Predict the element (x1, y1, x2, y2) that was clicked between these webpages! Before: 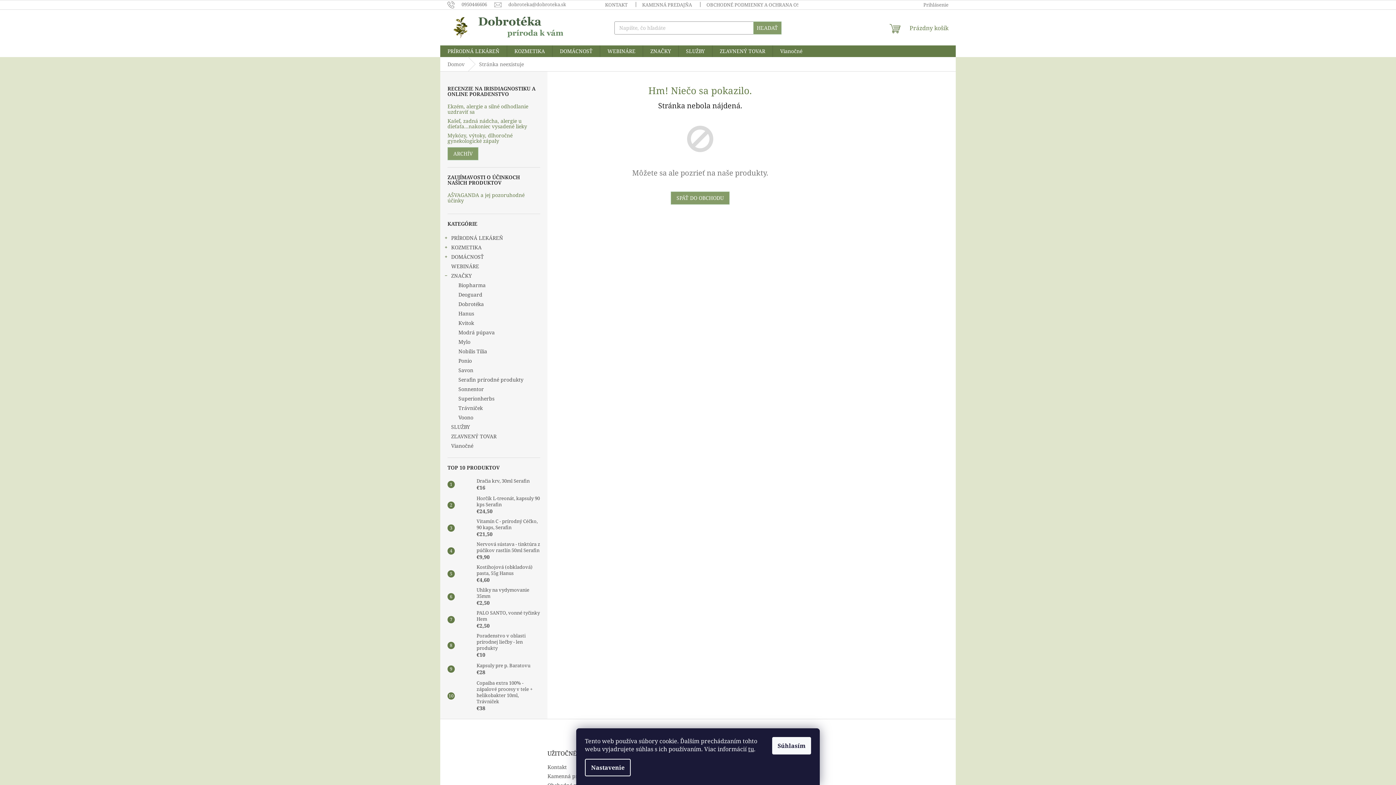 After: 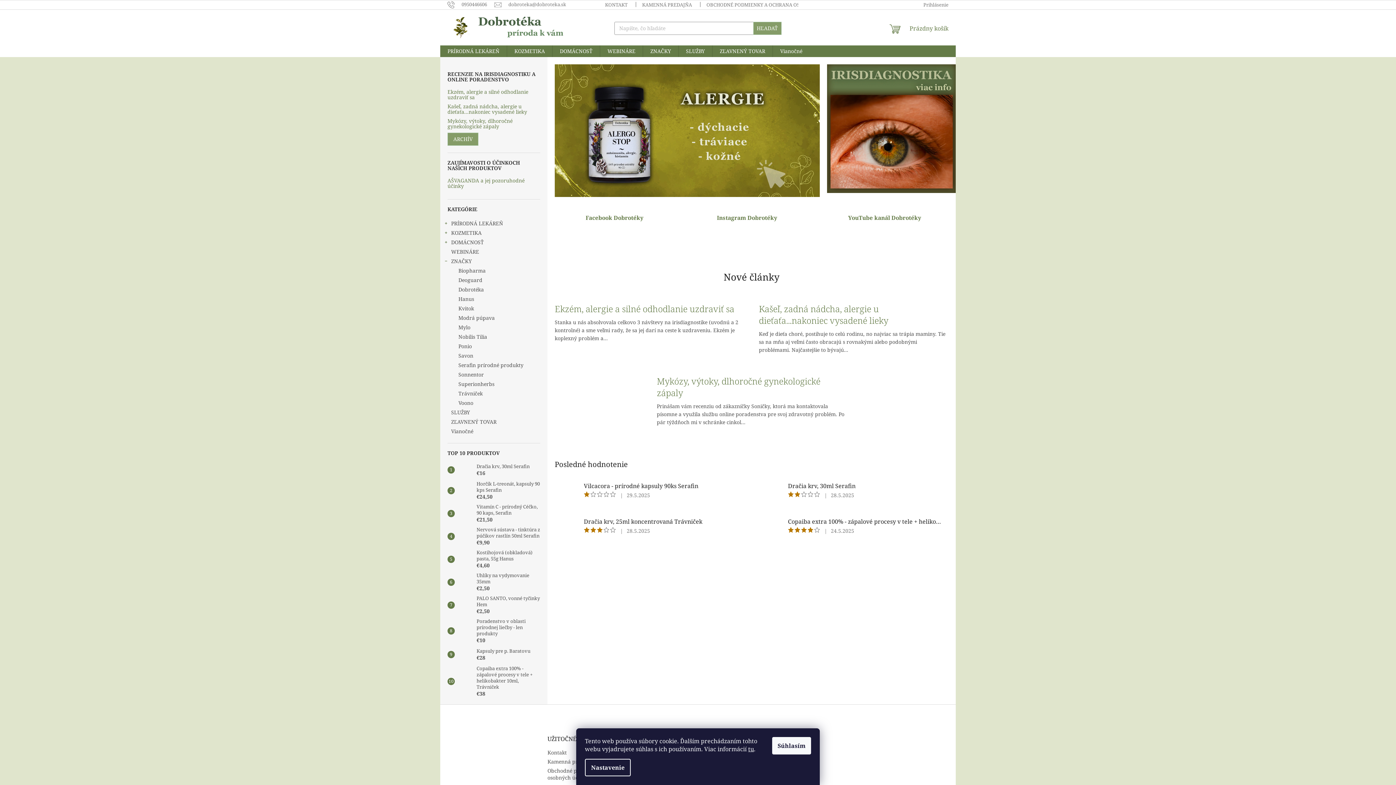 Action: label: Domov bbox: (440, 57, 472, 71)